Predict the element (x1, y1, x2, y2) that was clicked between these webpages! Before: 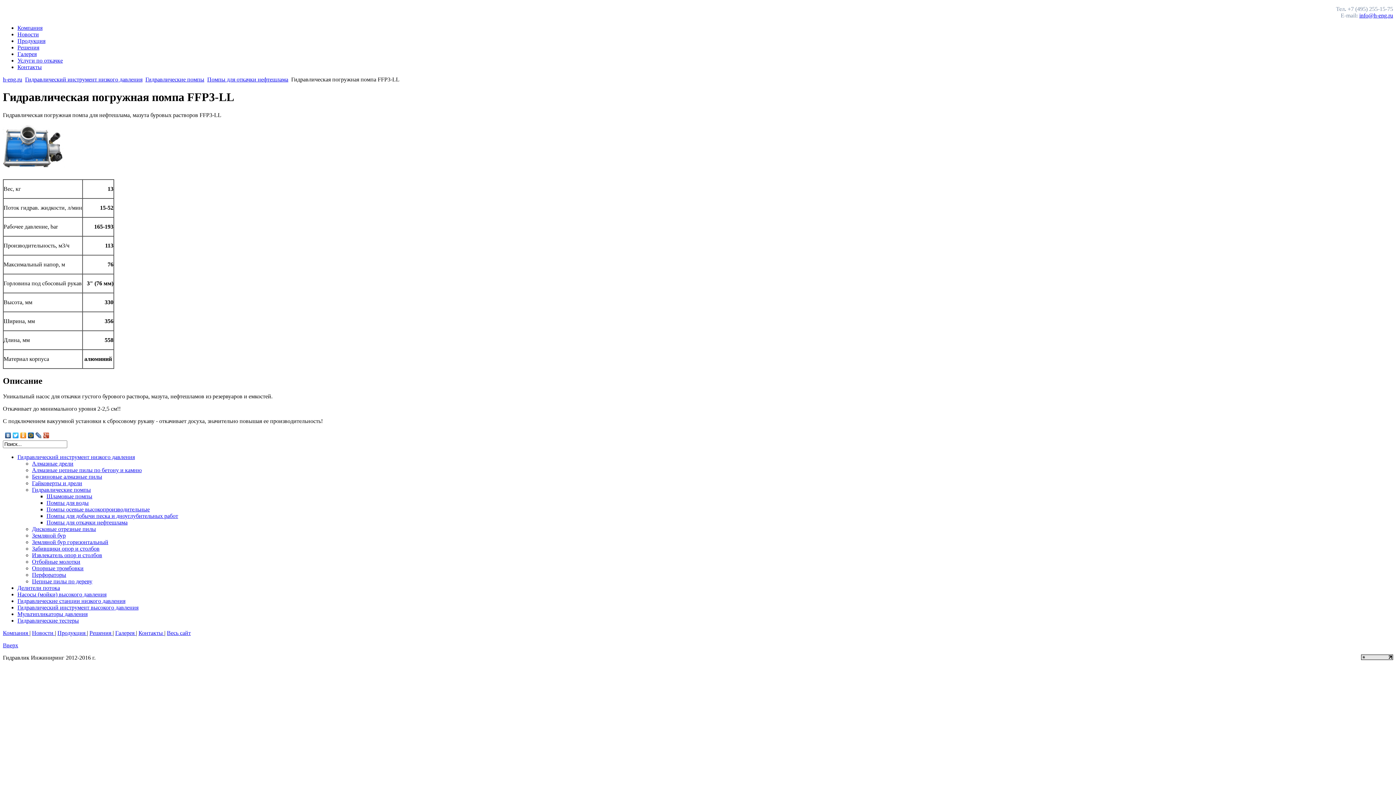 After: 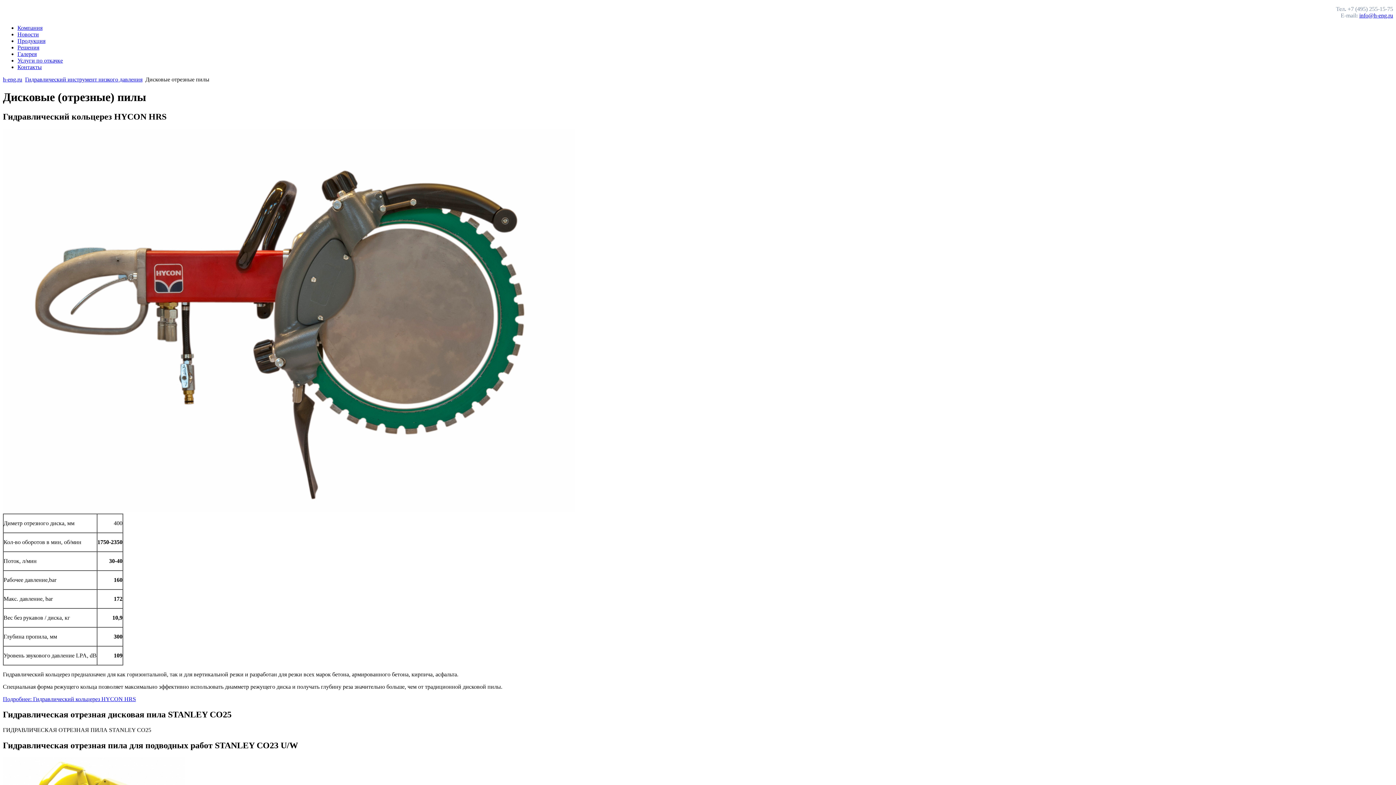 Action: bbox: (32, 526, 96, 532) label: Дисковые отрезные пилы